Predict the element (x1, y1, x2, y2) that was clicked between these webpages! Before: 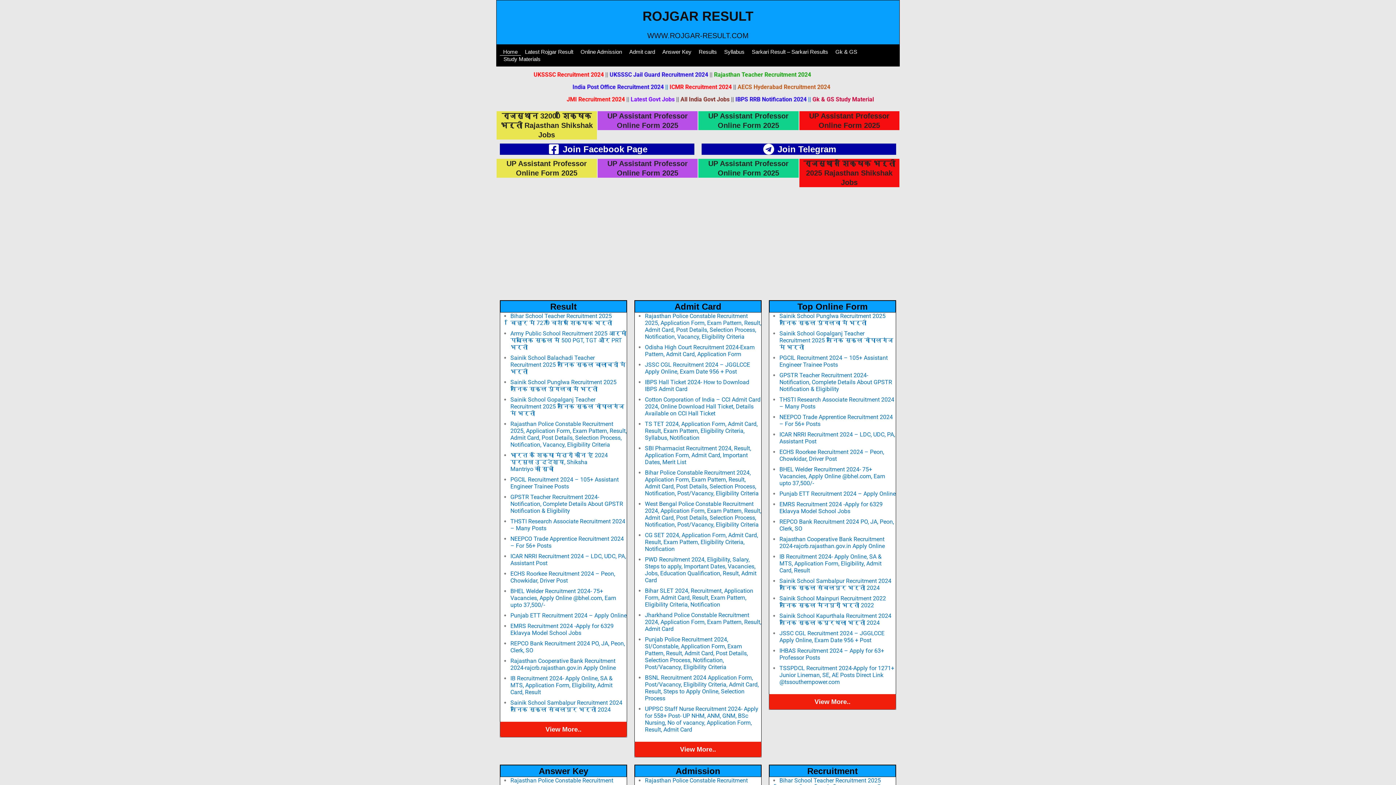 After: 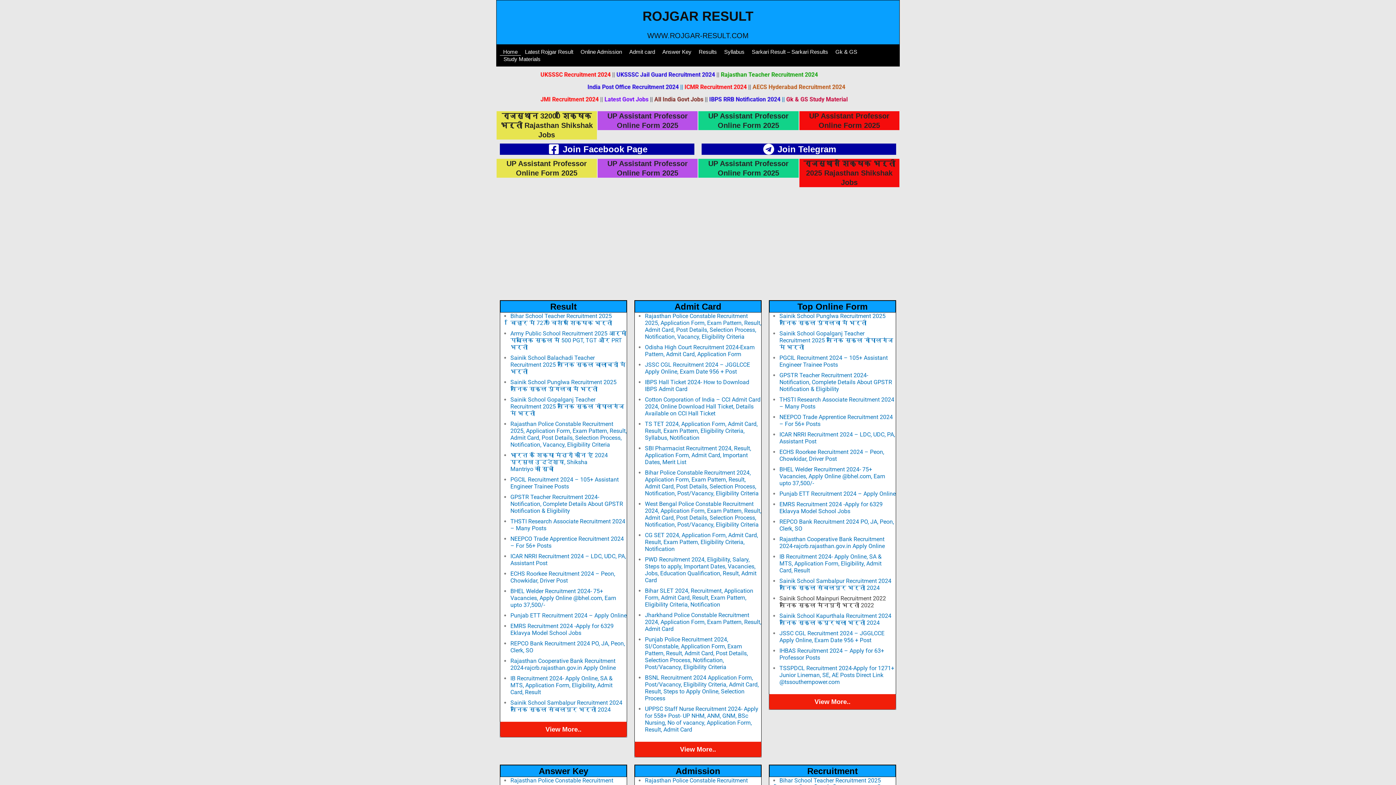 Action: bbox: (779, 595, 886, 609) label: Sainik School Mainpuri Recruitment 2022 सैनिक स्कूल मैनपुरी भर्ती 2022